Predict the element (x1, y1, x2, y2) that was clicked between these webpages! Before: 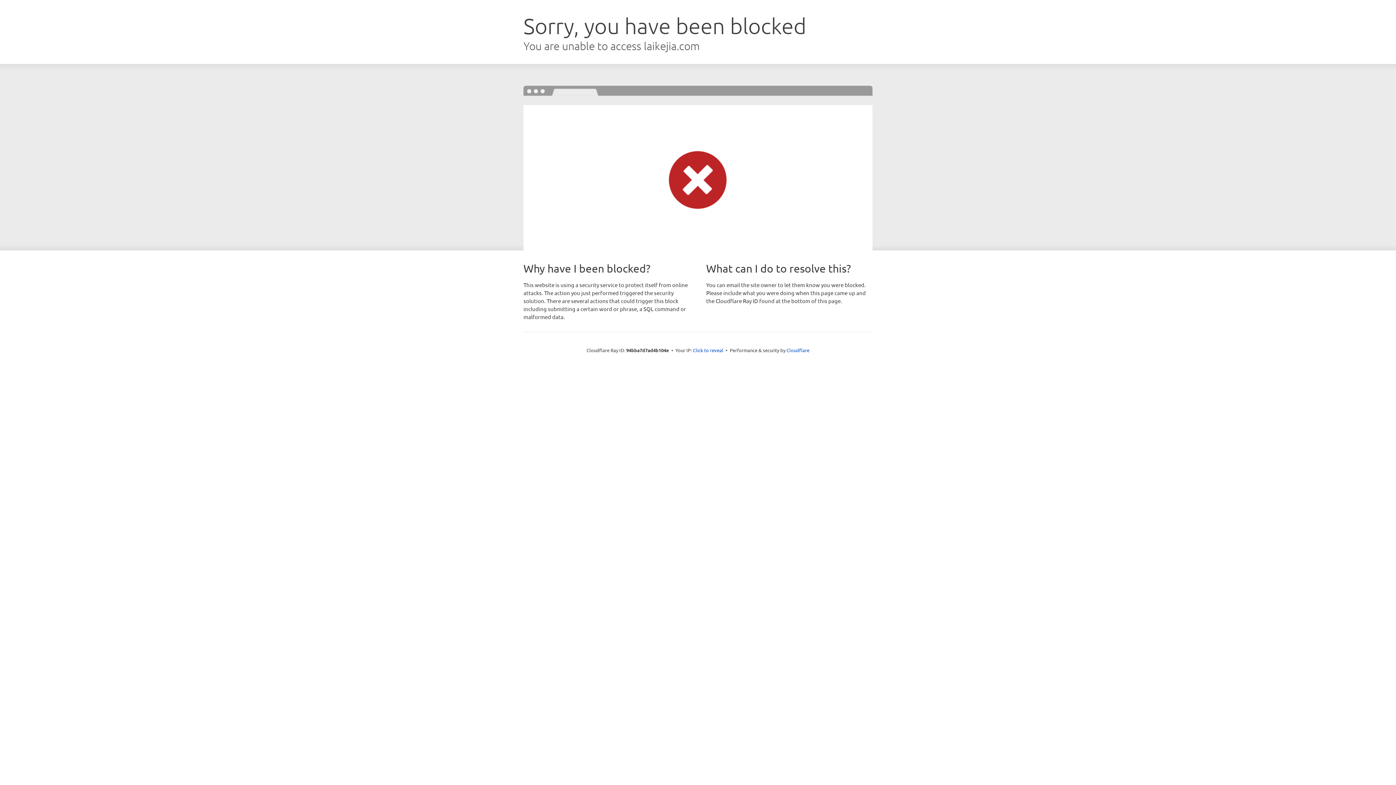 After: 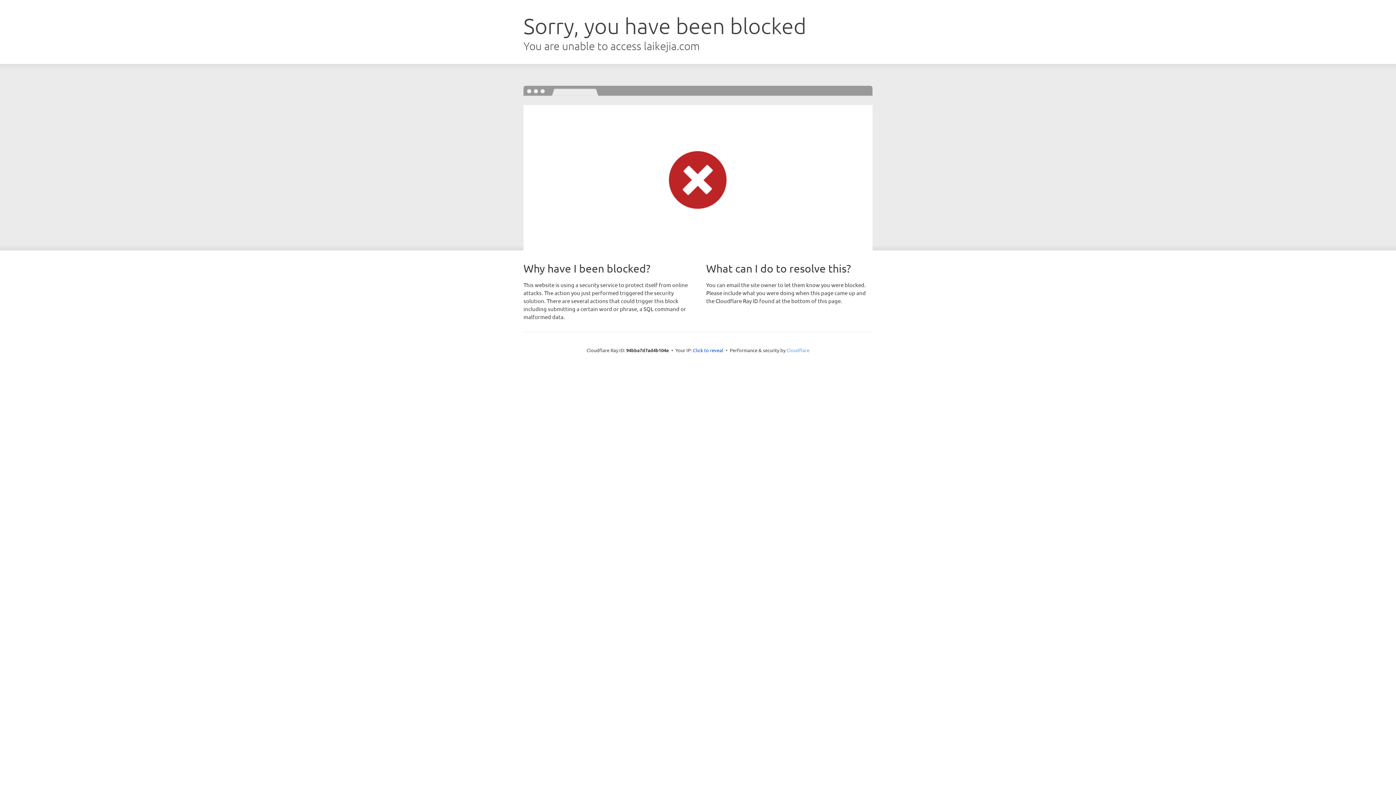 Action: bbox: (786, 347, 809, 353) label: Cloudflare